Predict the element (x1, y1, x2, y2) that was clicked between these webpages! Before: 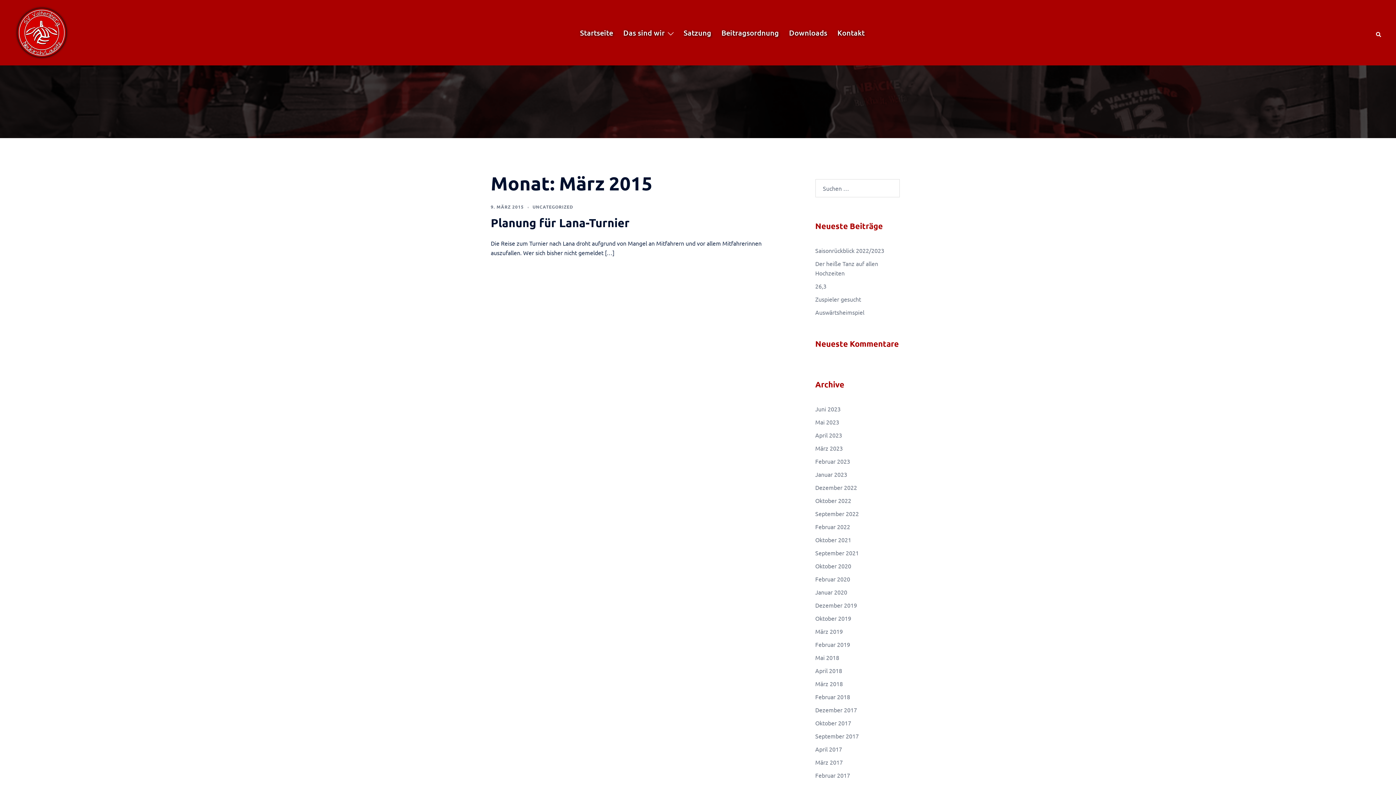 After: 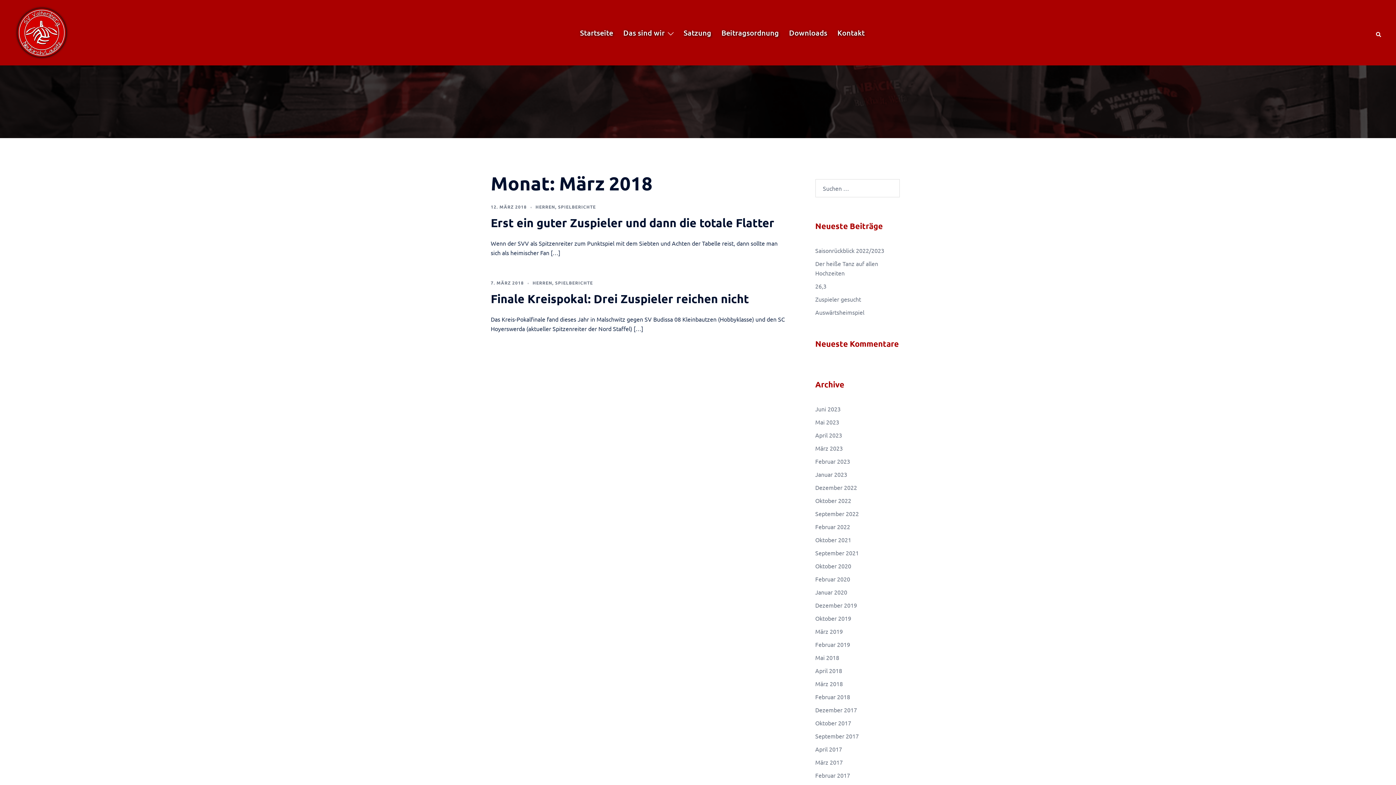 Action: bbox: (815, 680, 843, 687) label: März 2018